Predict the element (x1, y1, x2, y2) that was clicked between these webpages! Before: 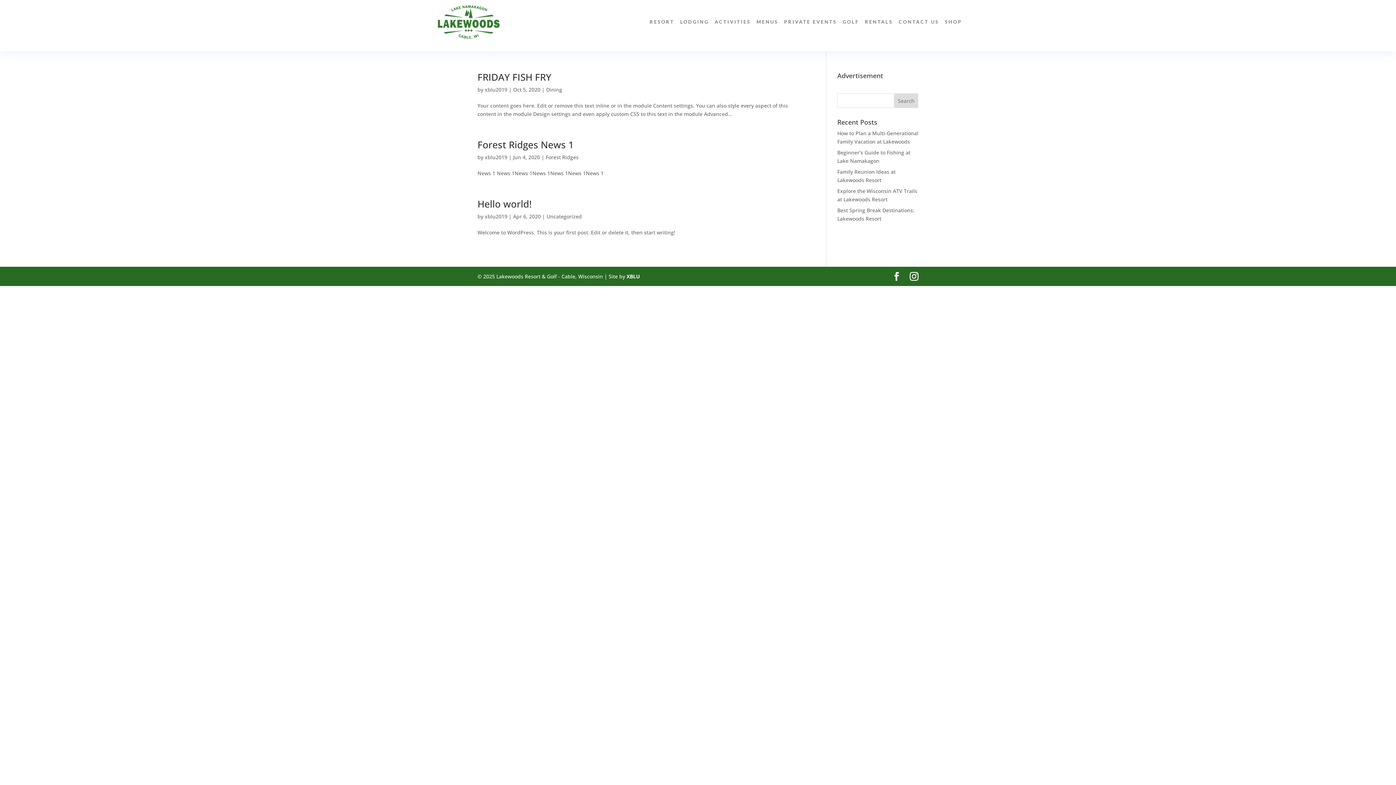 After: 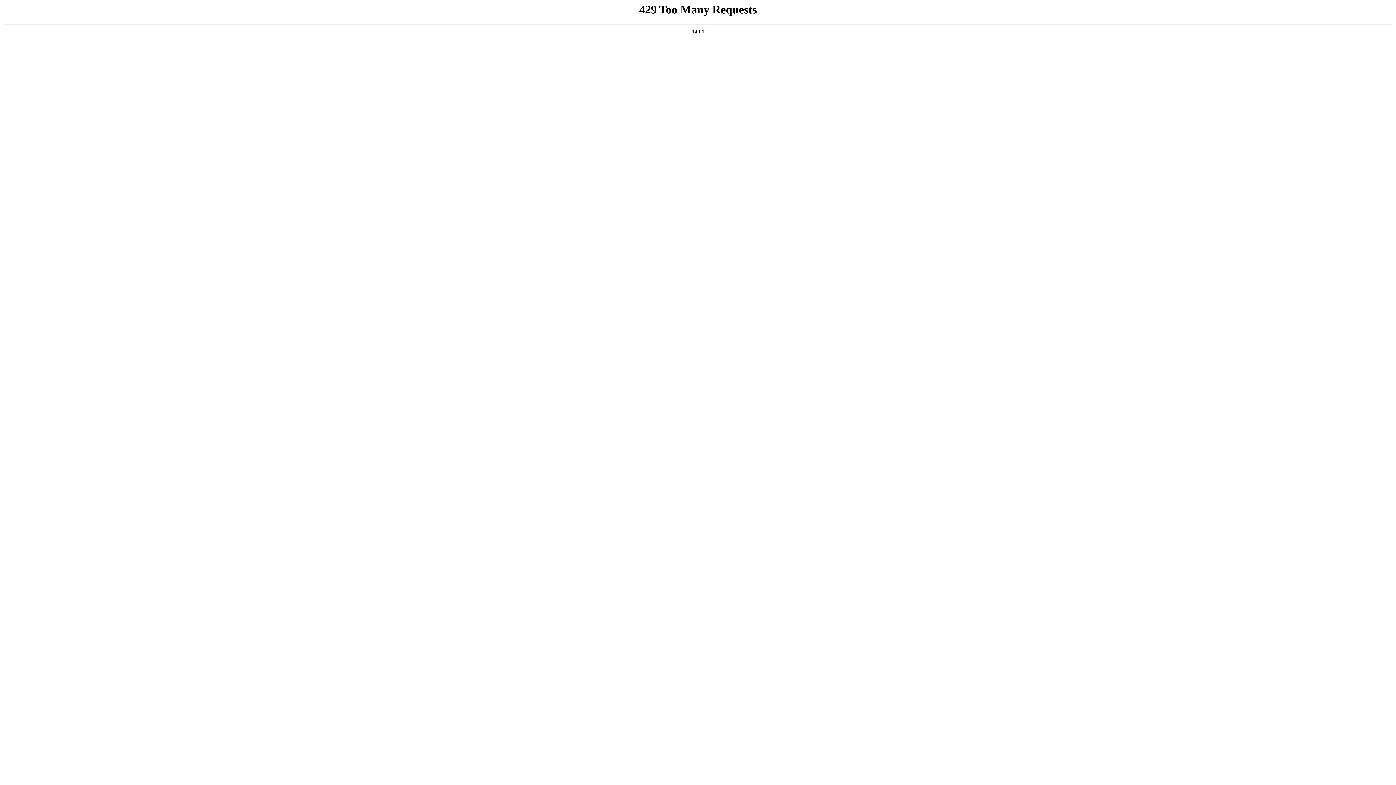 Action: label: xblu2019 bbox: (484, 153, 507, 160)